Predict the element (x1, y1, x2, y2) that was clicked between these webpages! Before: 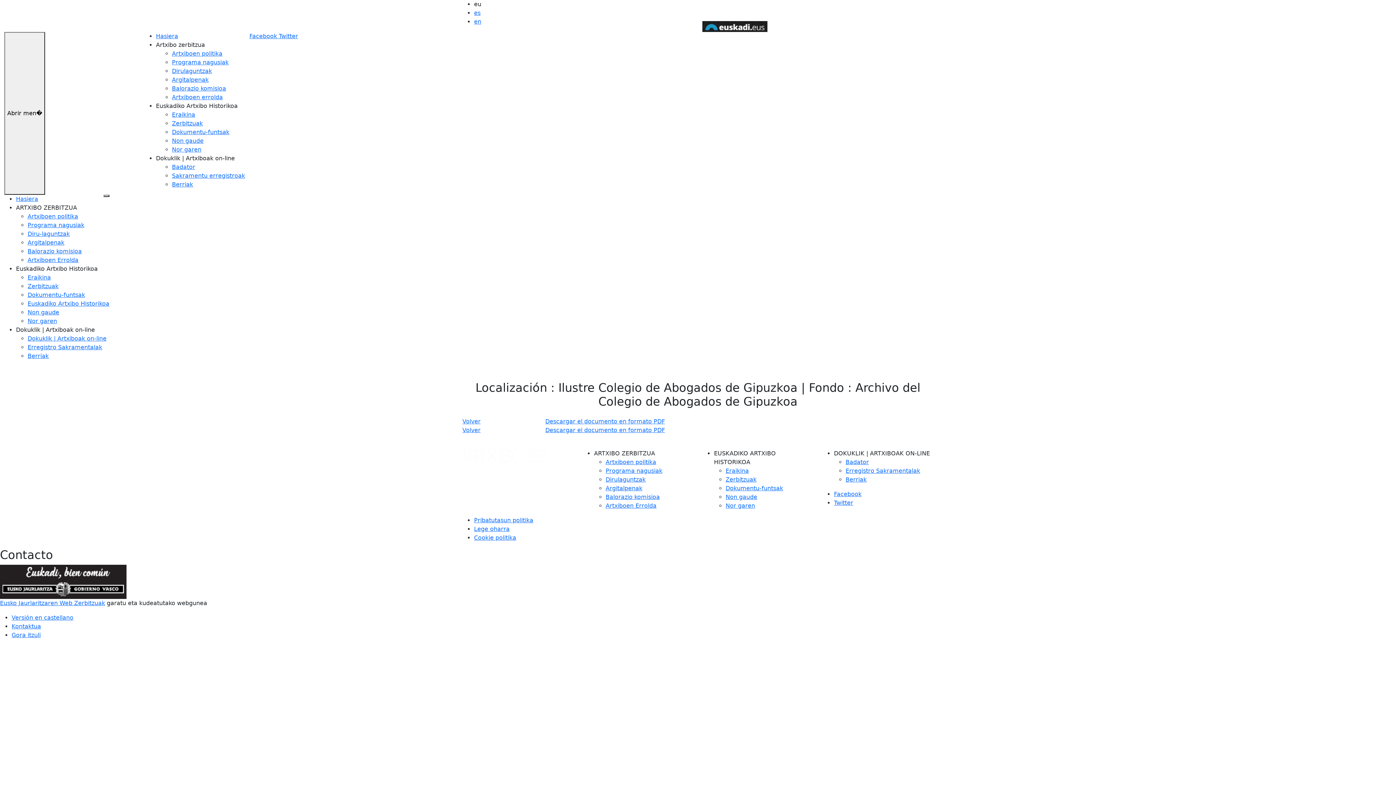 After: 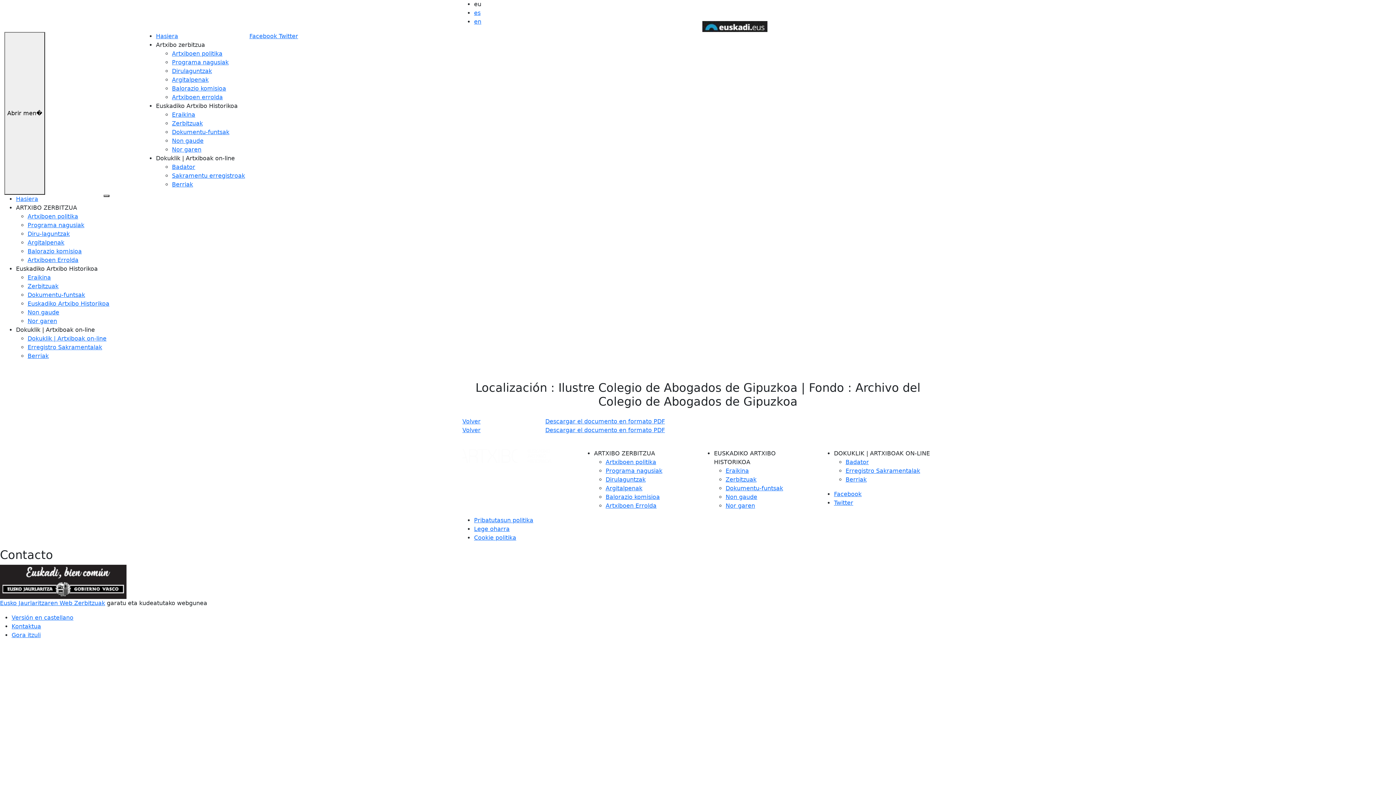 Action: bbox: (474, 517, 533, 524) label: Pribatutasun politika